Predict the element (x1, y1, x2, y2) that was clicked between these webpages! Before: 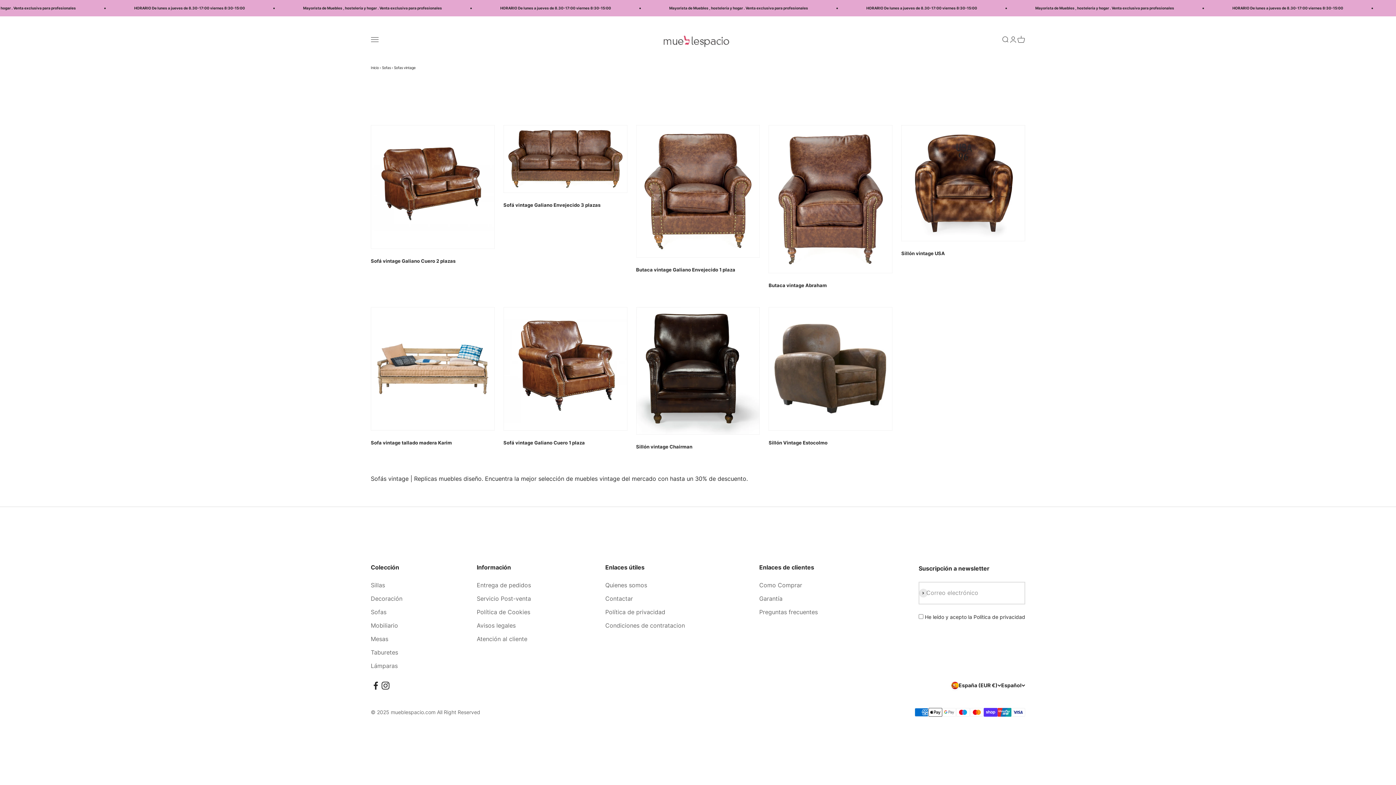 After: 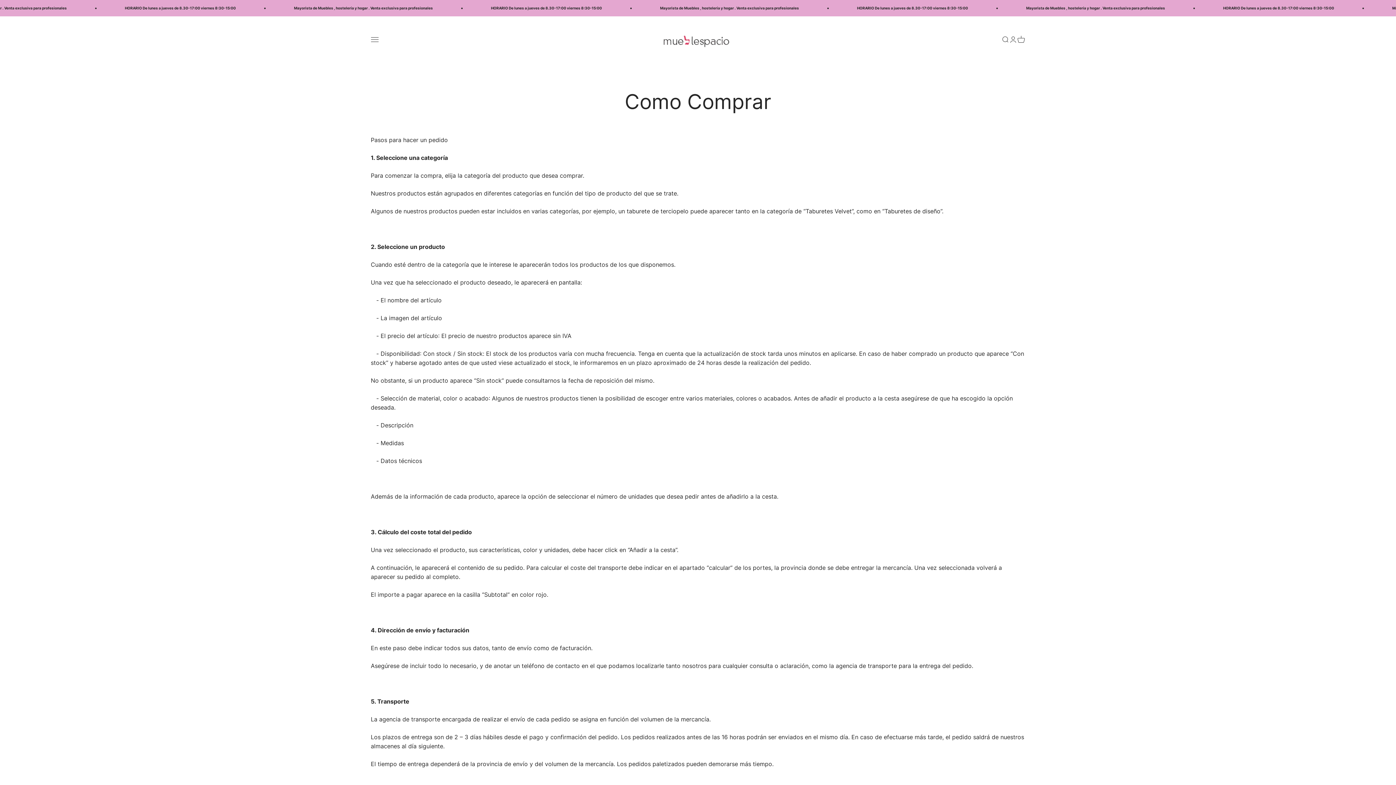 Action: bbox: (759, 580, 802, 590) label: Como Comprar